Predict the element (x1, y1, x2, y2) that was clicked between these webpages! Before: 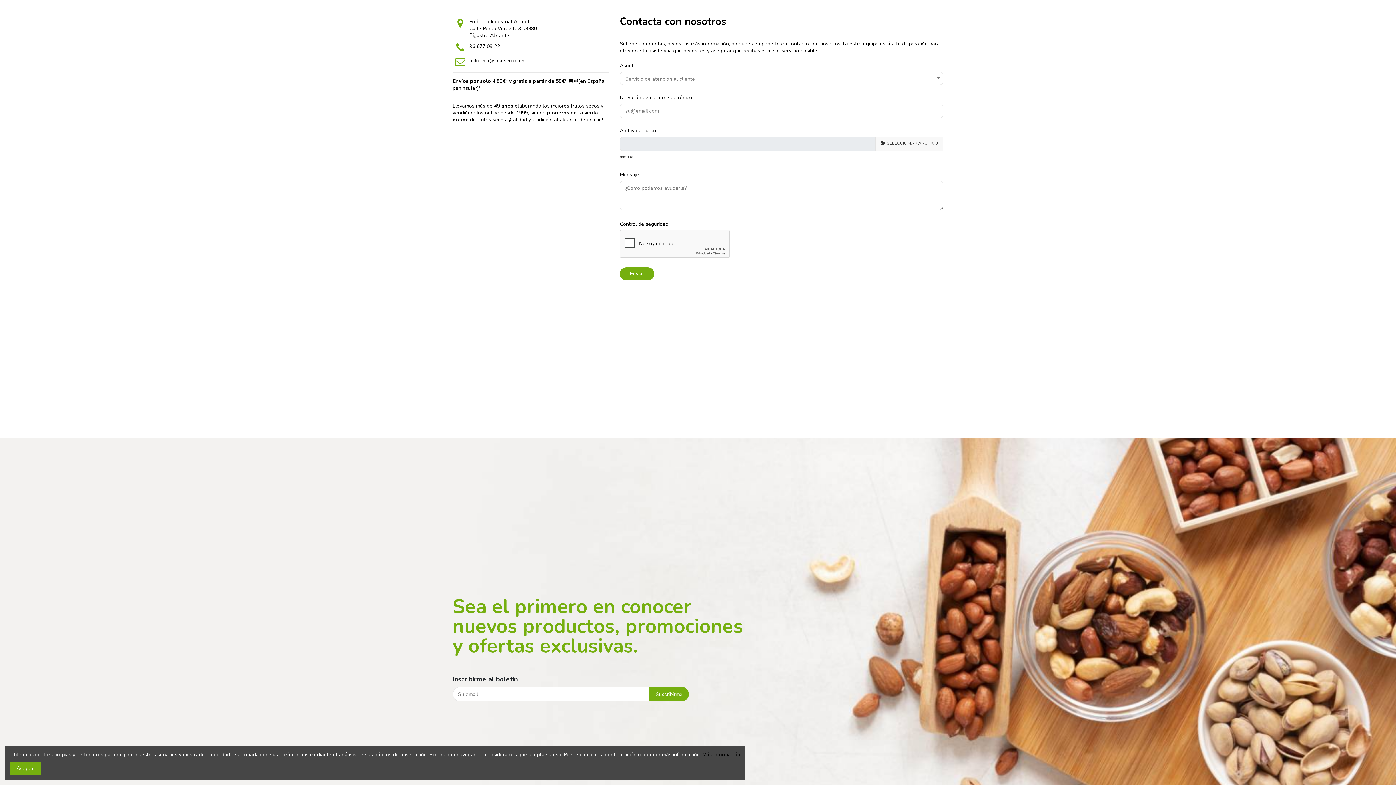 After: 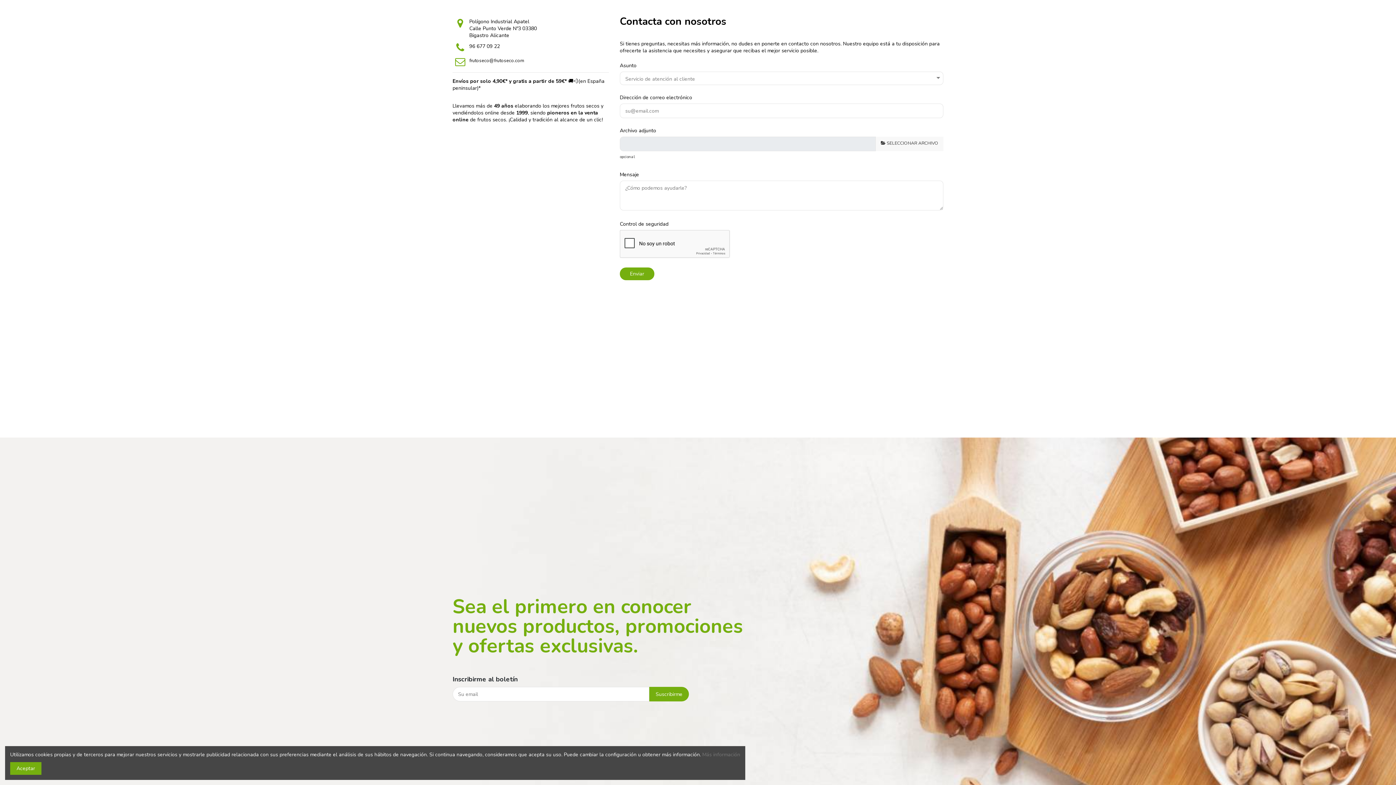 Action: label: Más información bbox: (702, 751, 740, 758)